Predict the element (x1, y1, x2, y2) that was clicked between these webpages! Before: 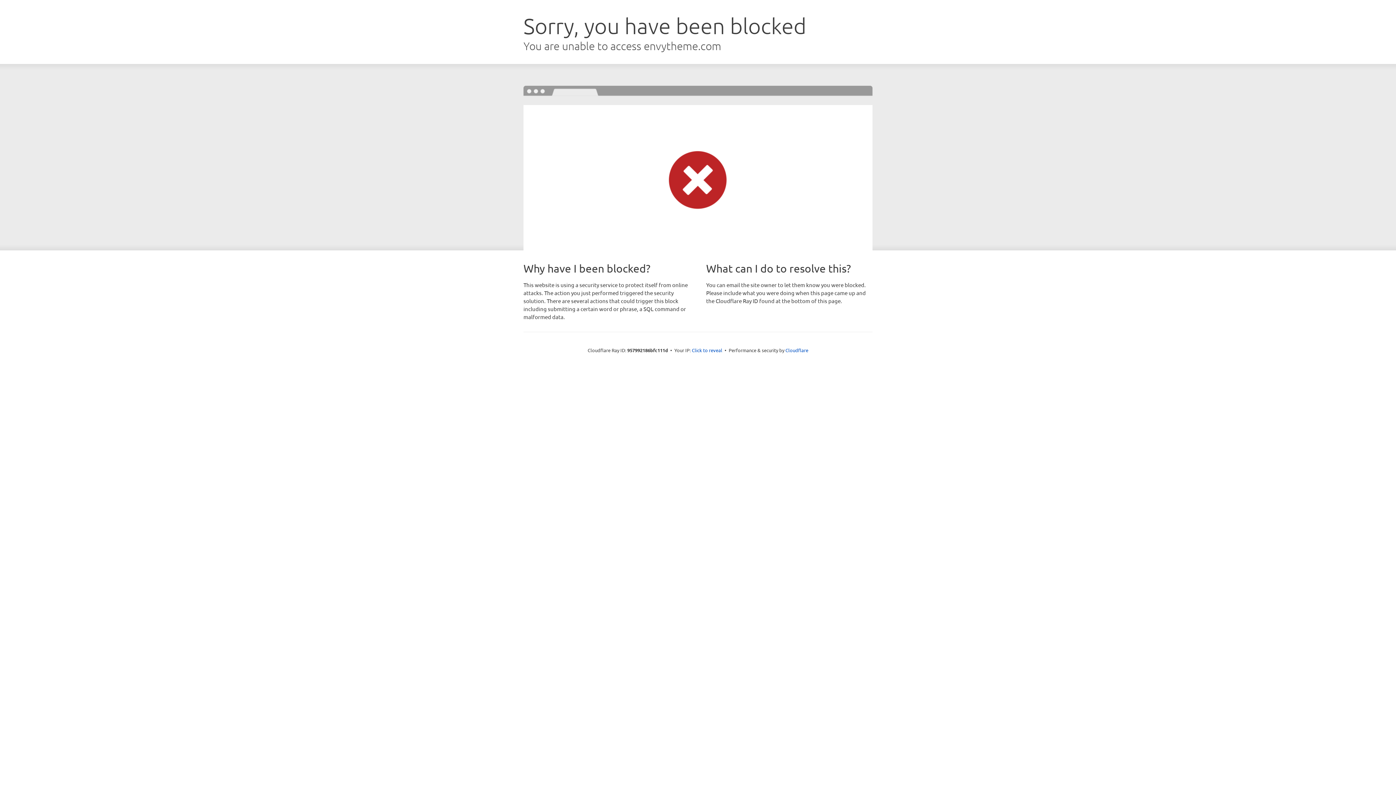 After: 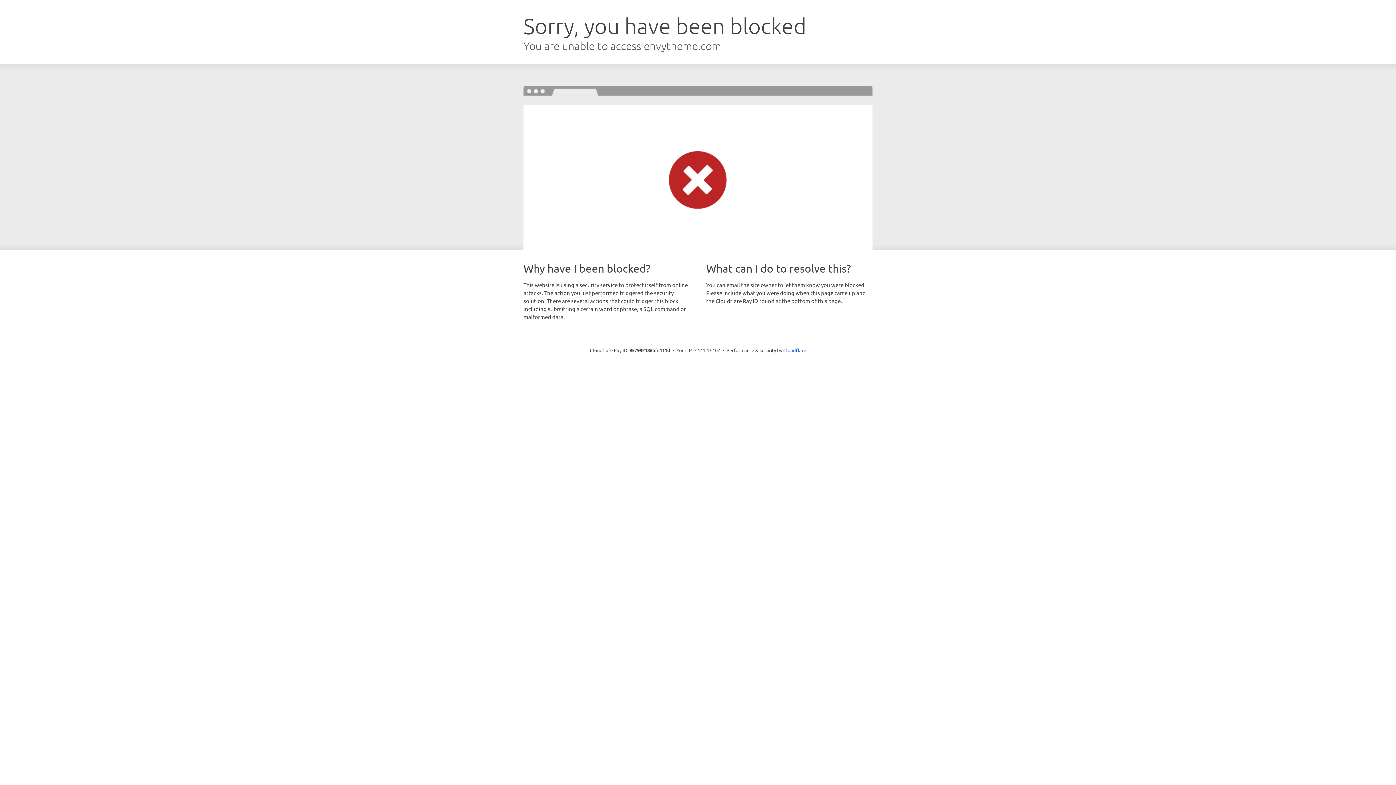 Action: label: Click to reveal bbox: (692, 346, 722, 353)